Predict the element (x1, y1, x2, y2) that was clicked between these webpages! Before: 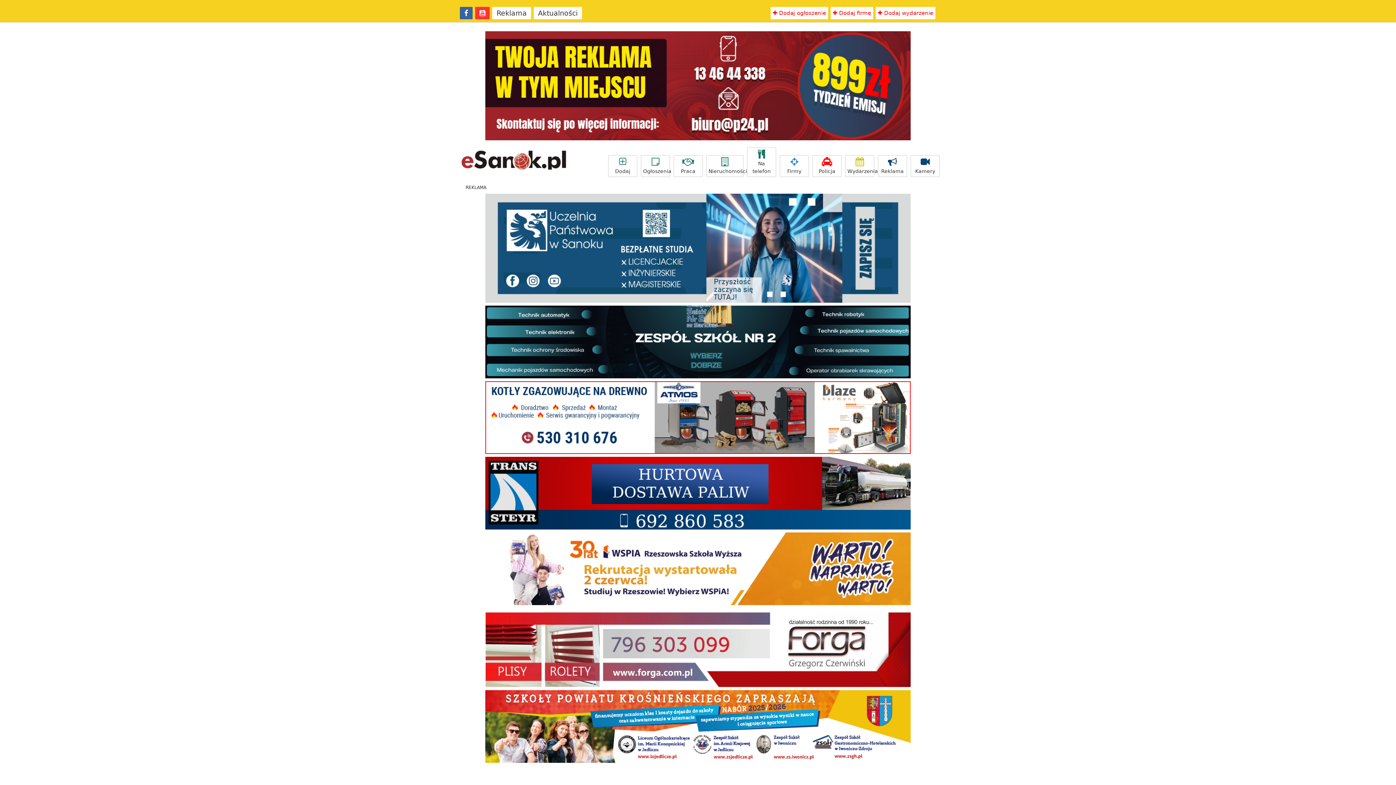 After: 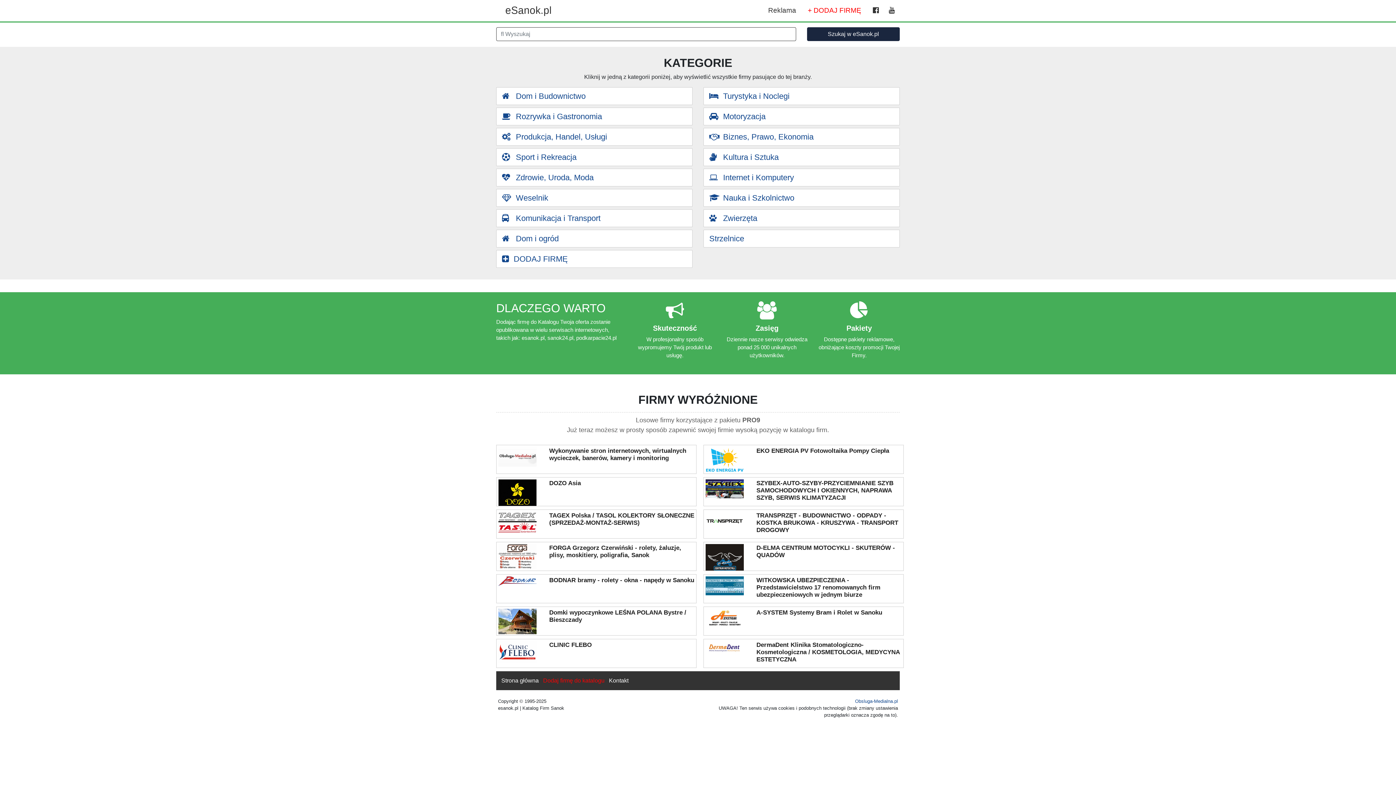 Action: label: Firmy bbox: (780, 155, 809, 177)